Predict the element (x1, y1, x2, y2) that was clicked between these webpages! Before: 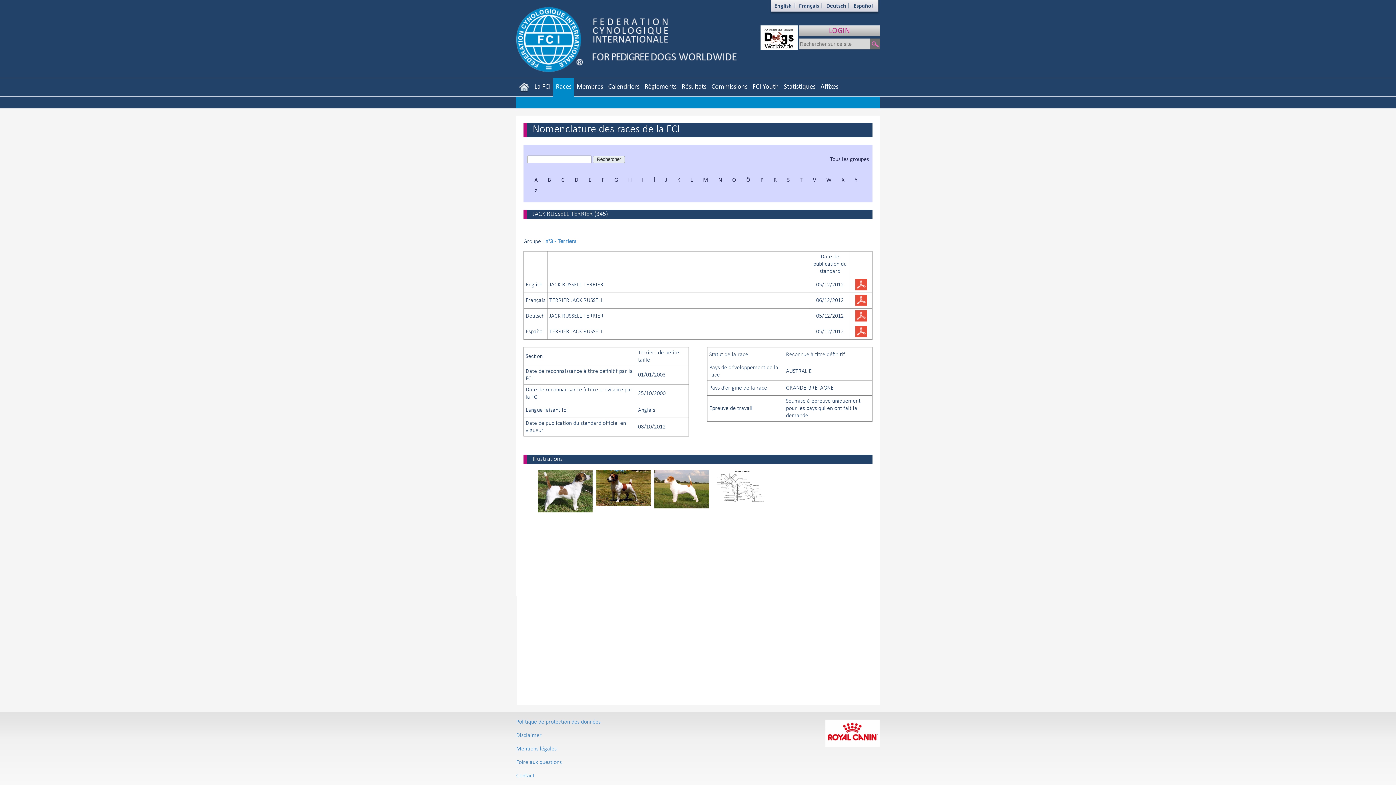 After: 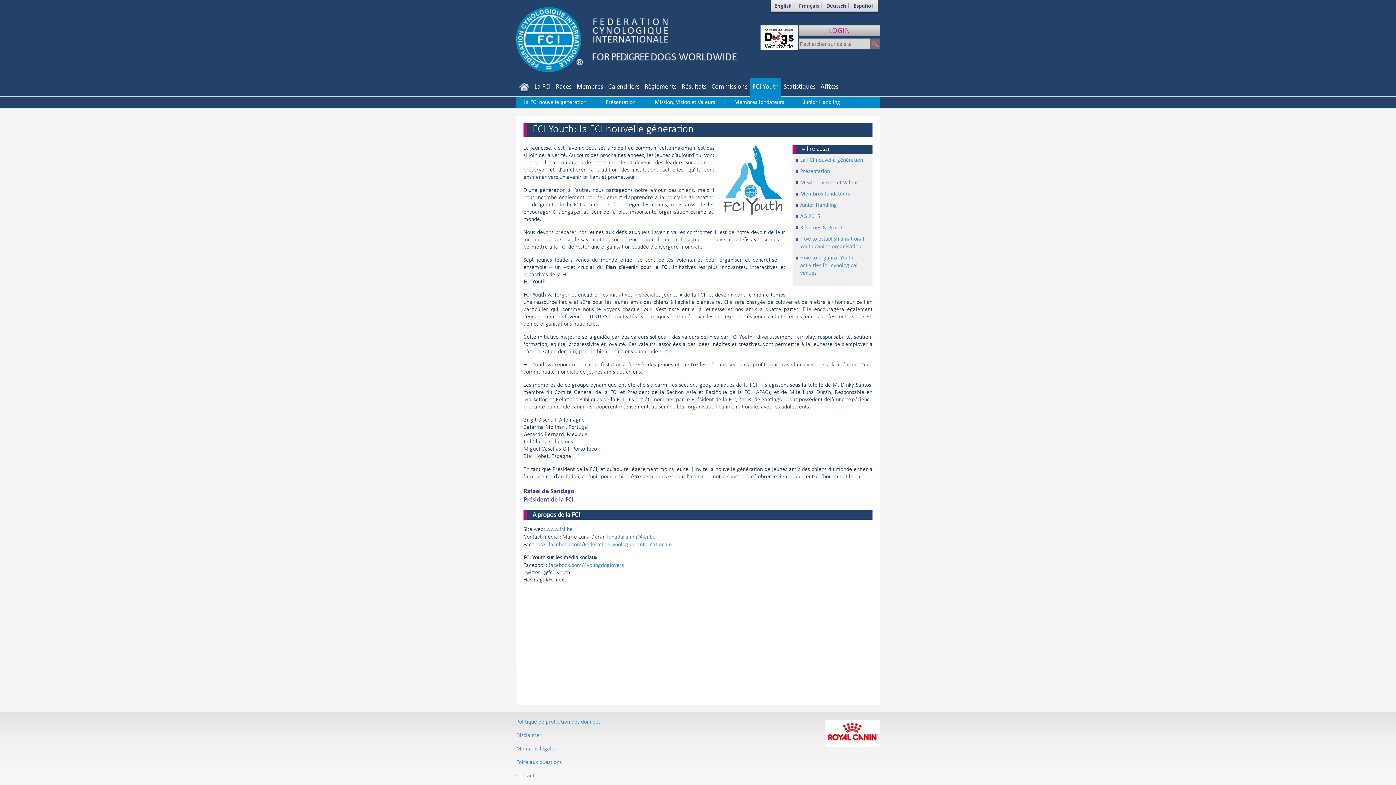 Action: label: FCI Youth bbox: (750, 78, 781, 105)